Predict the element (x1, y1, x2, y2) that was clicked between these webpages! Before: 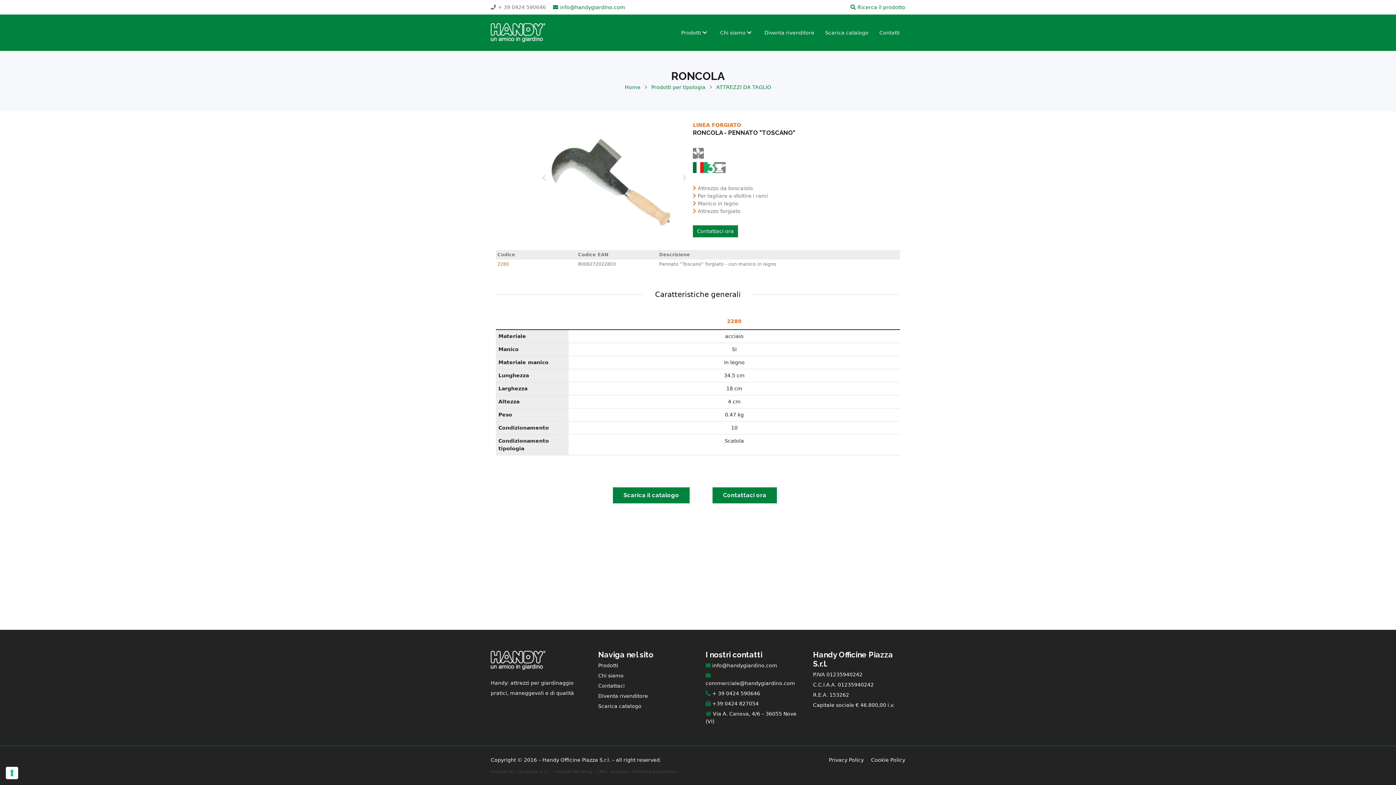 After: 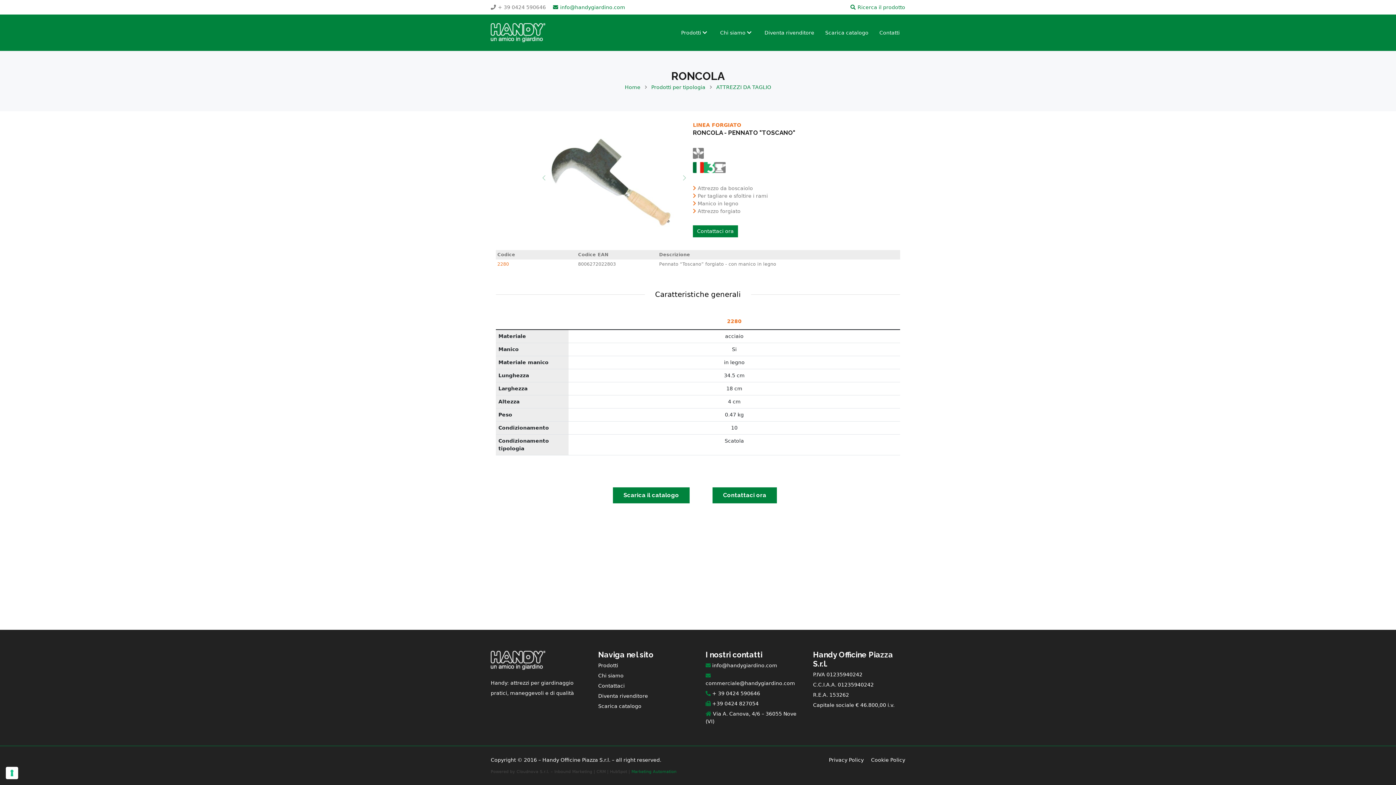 Action: bbox: (631, 769, 676, 774) label: Marketing Automation